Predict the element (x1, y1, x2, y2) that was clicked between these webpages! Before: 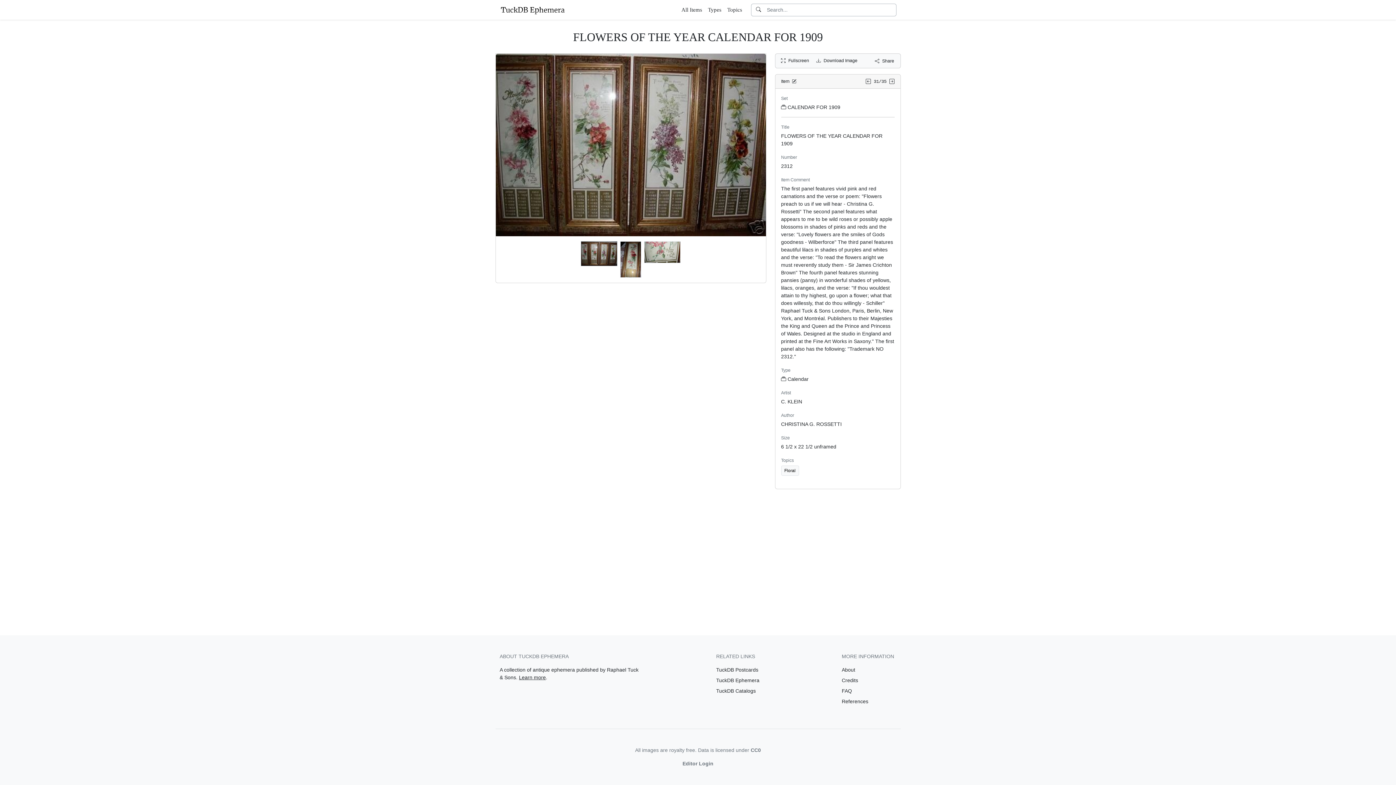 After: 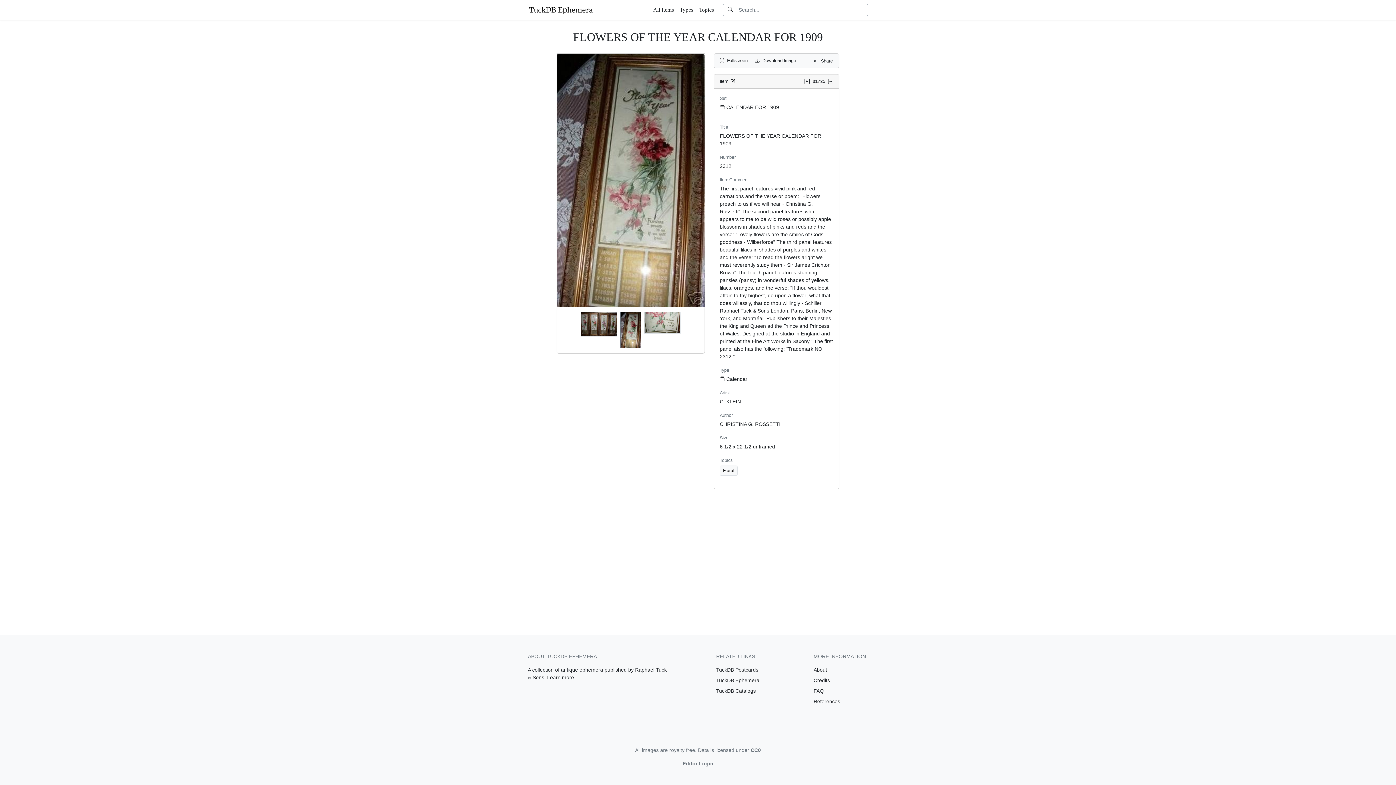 Action: bbox: (620, 270, 641, 276)